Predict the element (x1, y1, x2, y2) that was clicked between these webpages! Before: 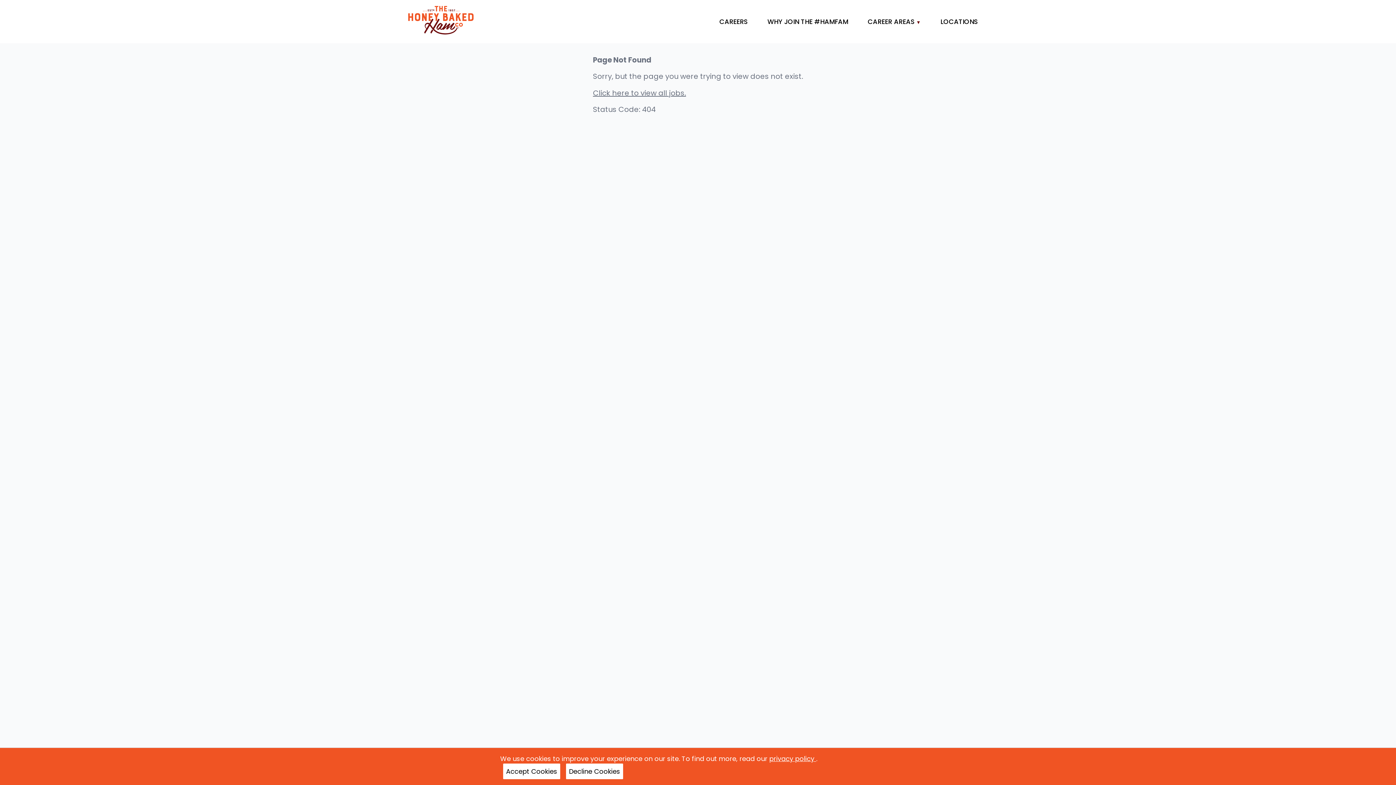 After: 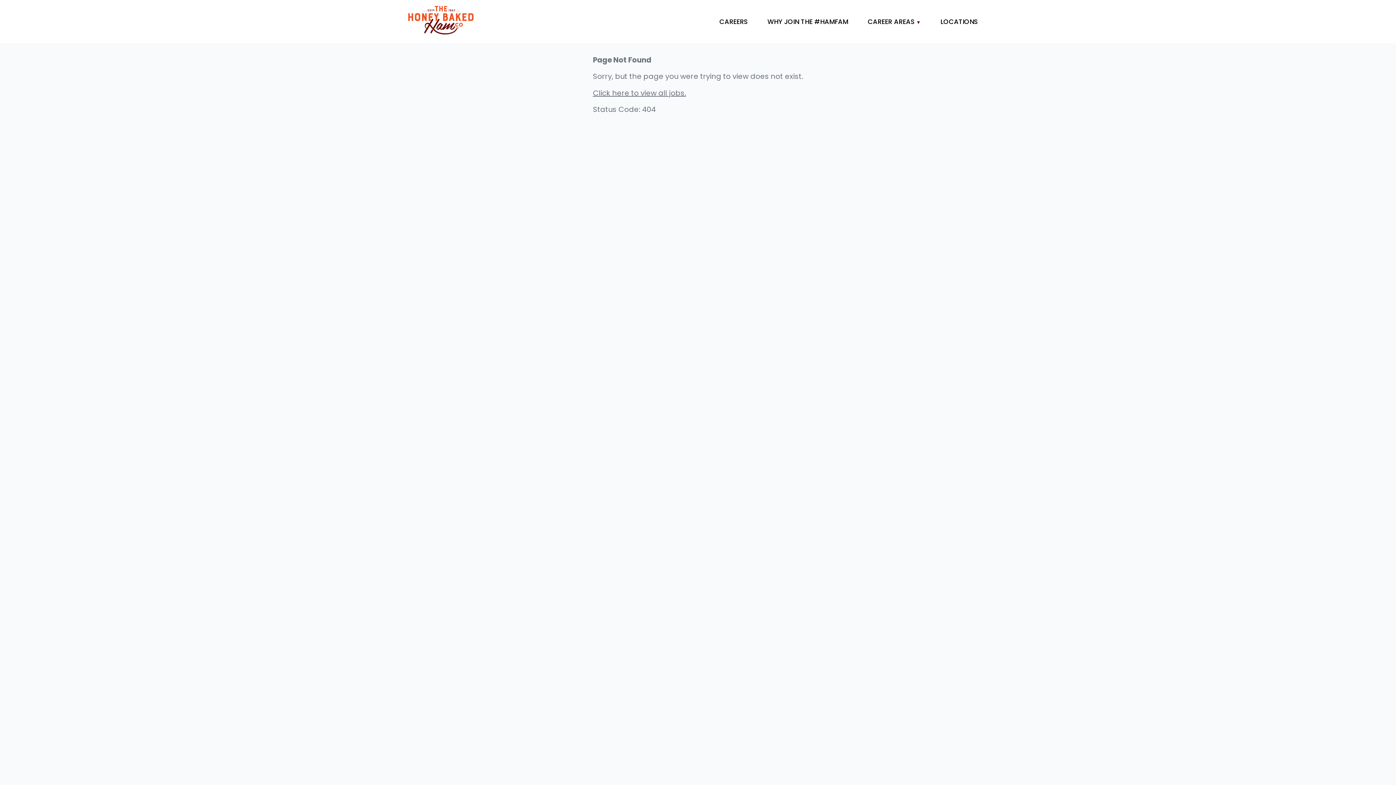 Action: bbox: (503, 764, 560, 779) label: Accept Cookies